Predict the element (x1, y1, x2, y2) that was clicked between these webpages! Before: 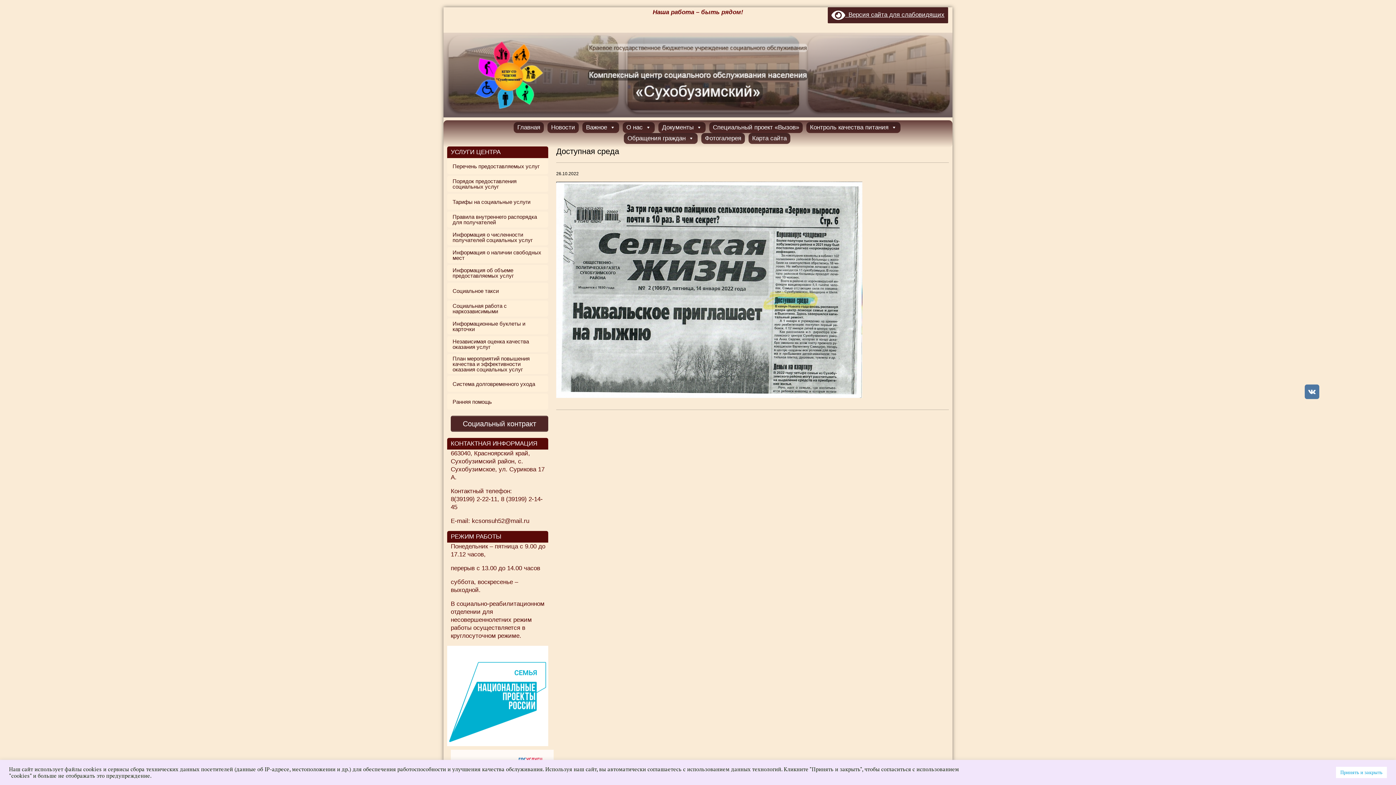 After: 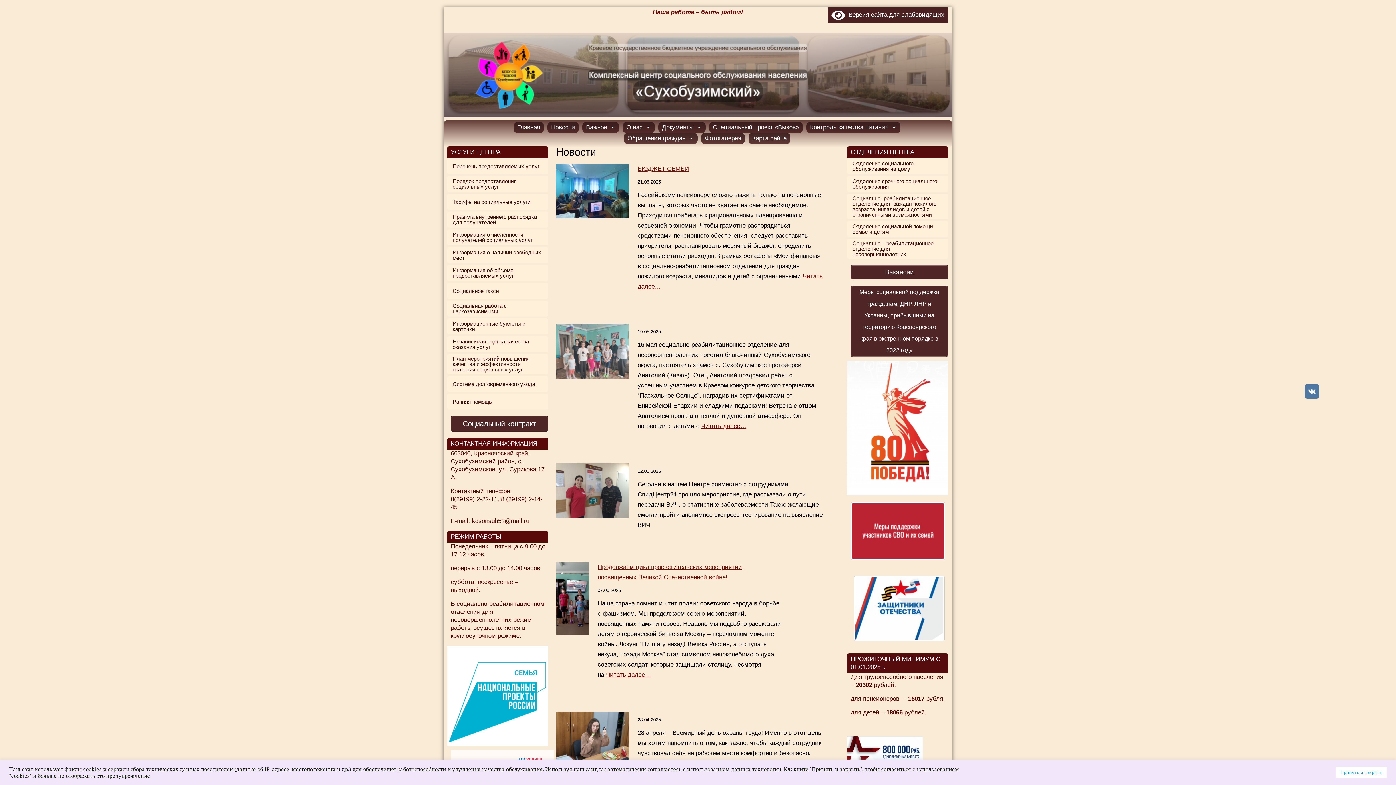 Action: bbox: (547, 122, 578, 133) label: Новости